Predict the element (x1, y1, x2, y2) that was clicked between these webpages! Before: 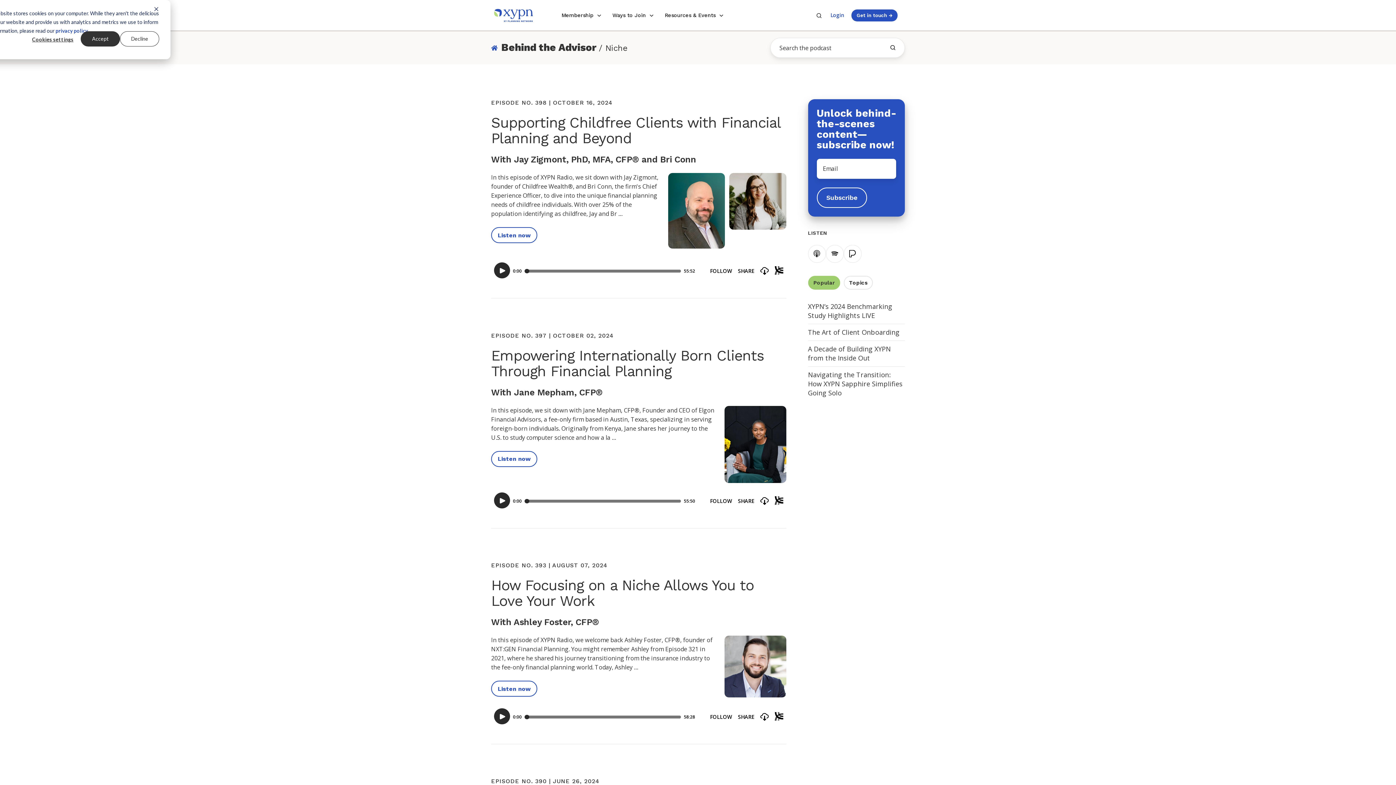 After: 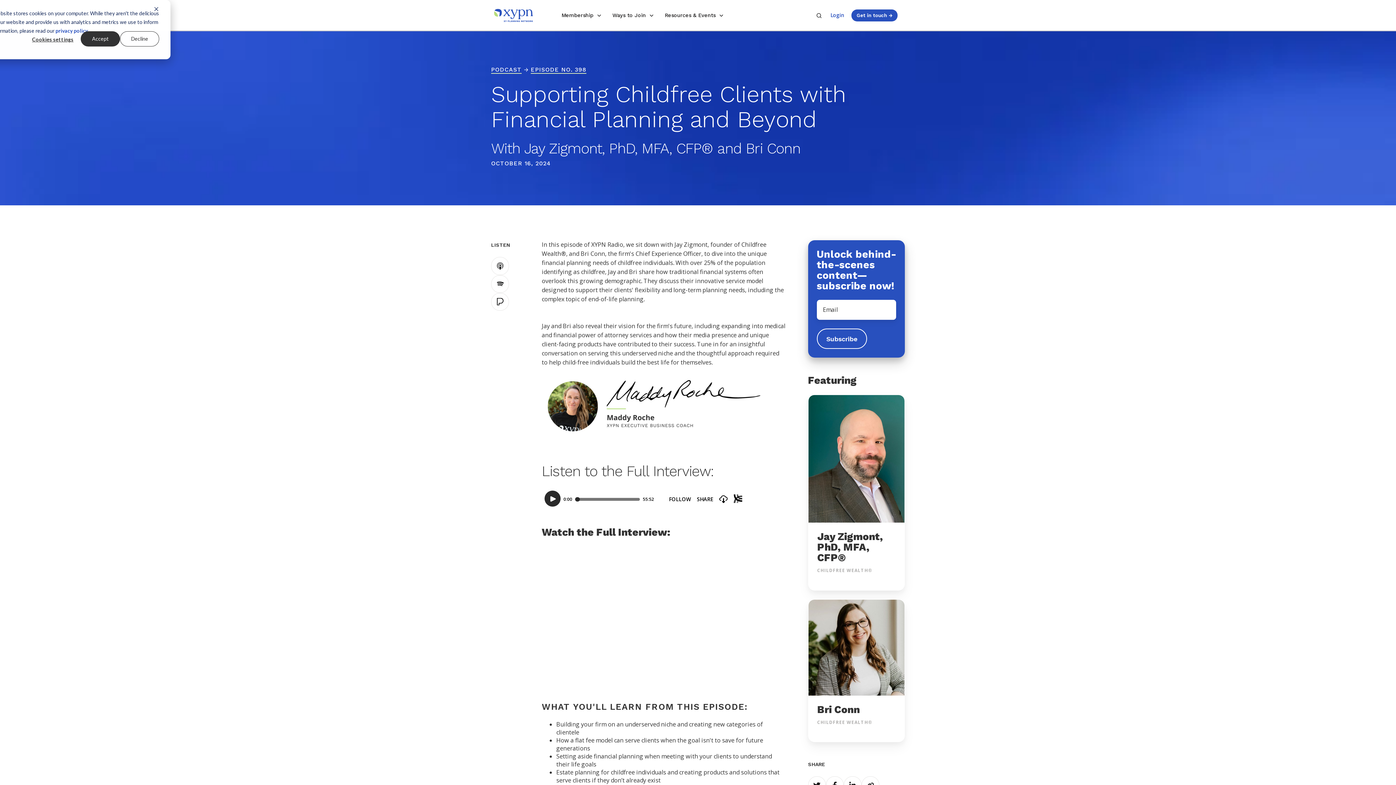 Action: bbox: (729, 173, 786, 229)